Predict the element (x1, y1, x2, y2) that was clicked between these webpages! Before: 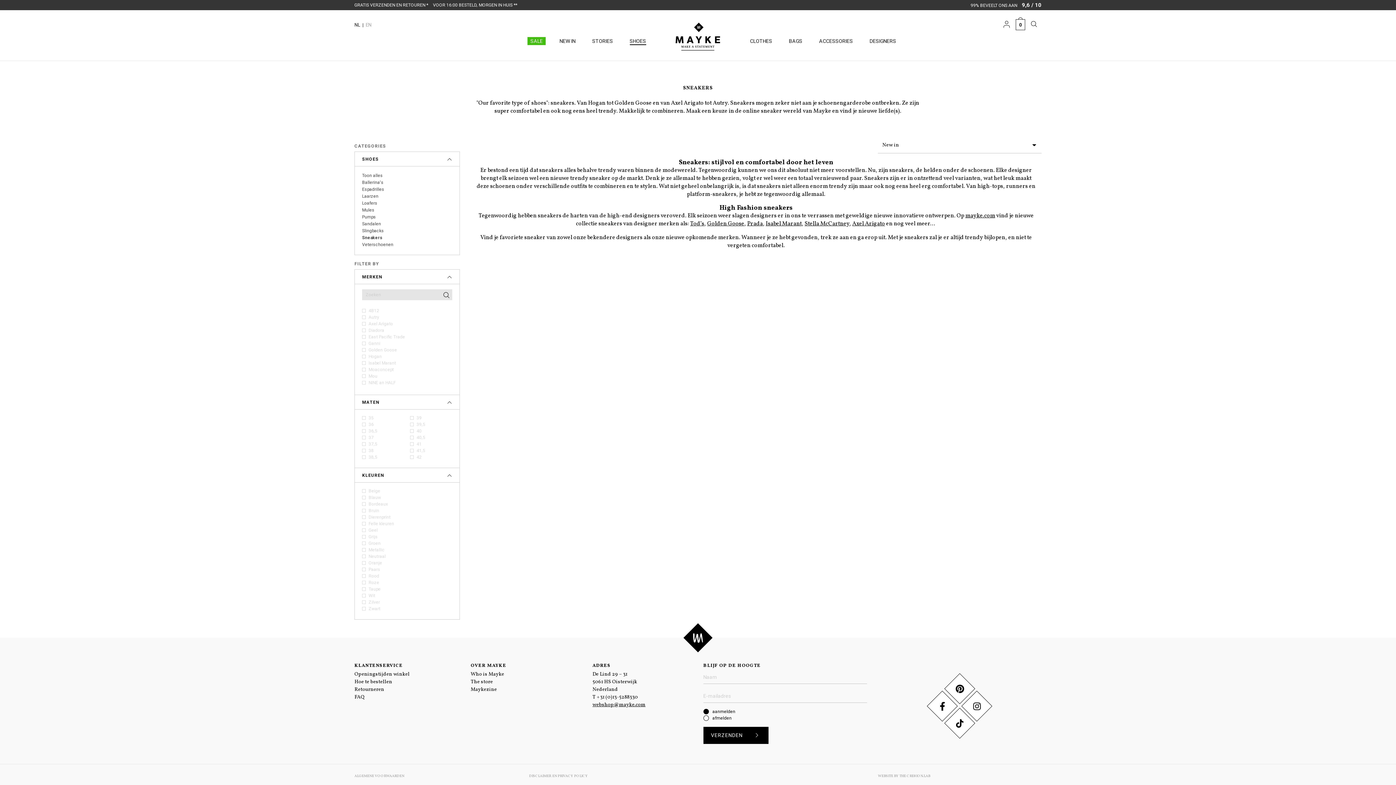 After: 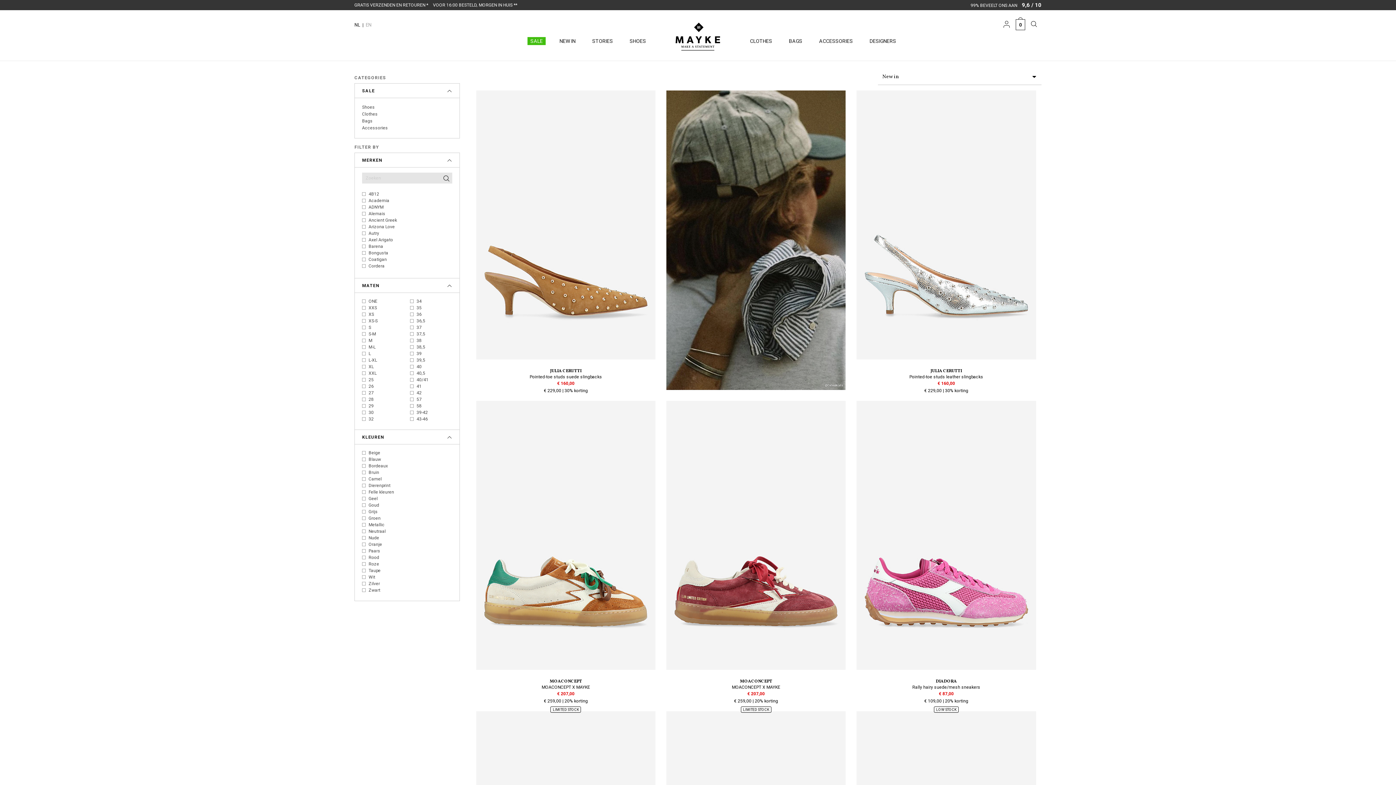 Action: bbox: (527, 37, 545, 45) label: SALE